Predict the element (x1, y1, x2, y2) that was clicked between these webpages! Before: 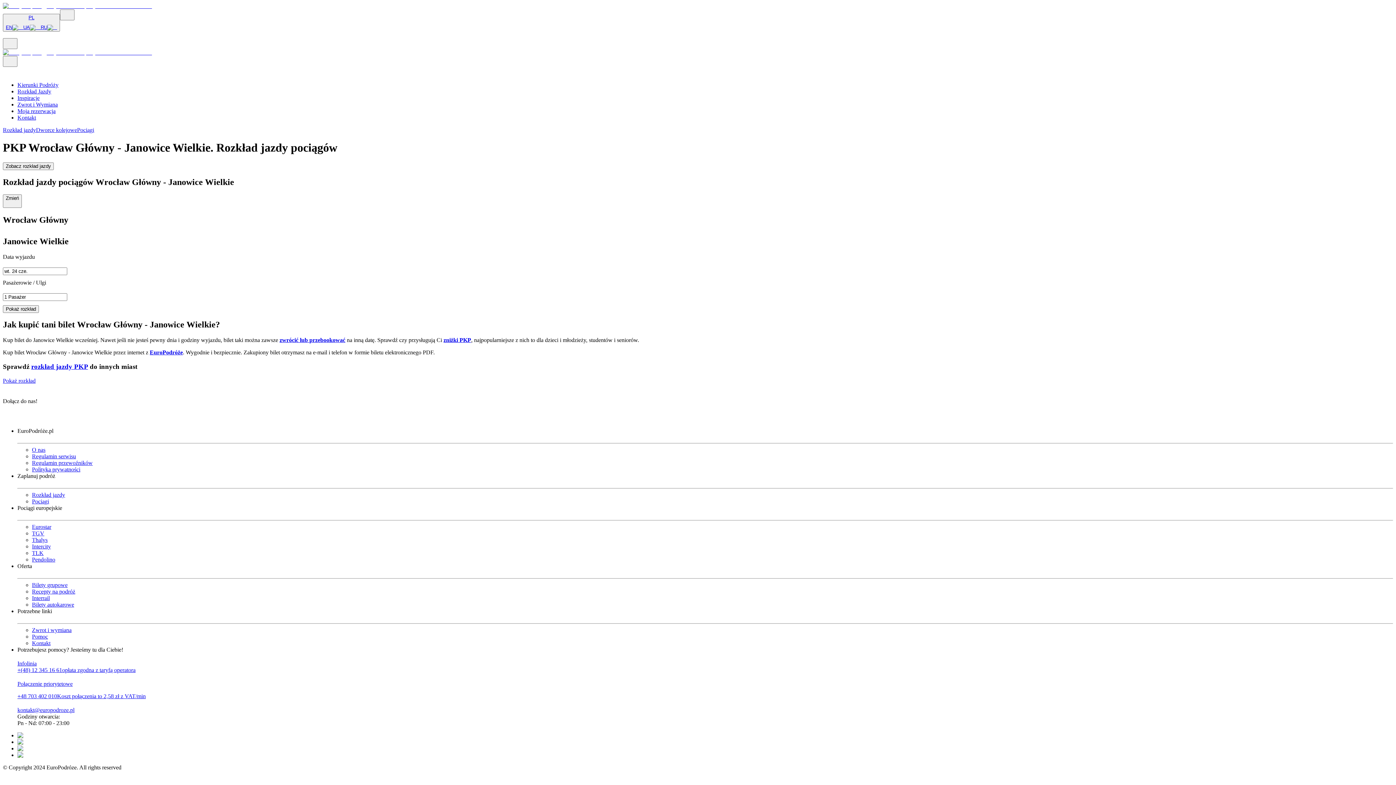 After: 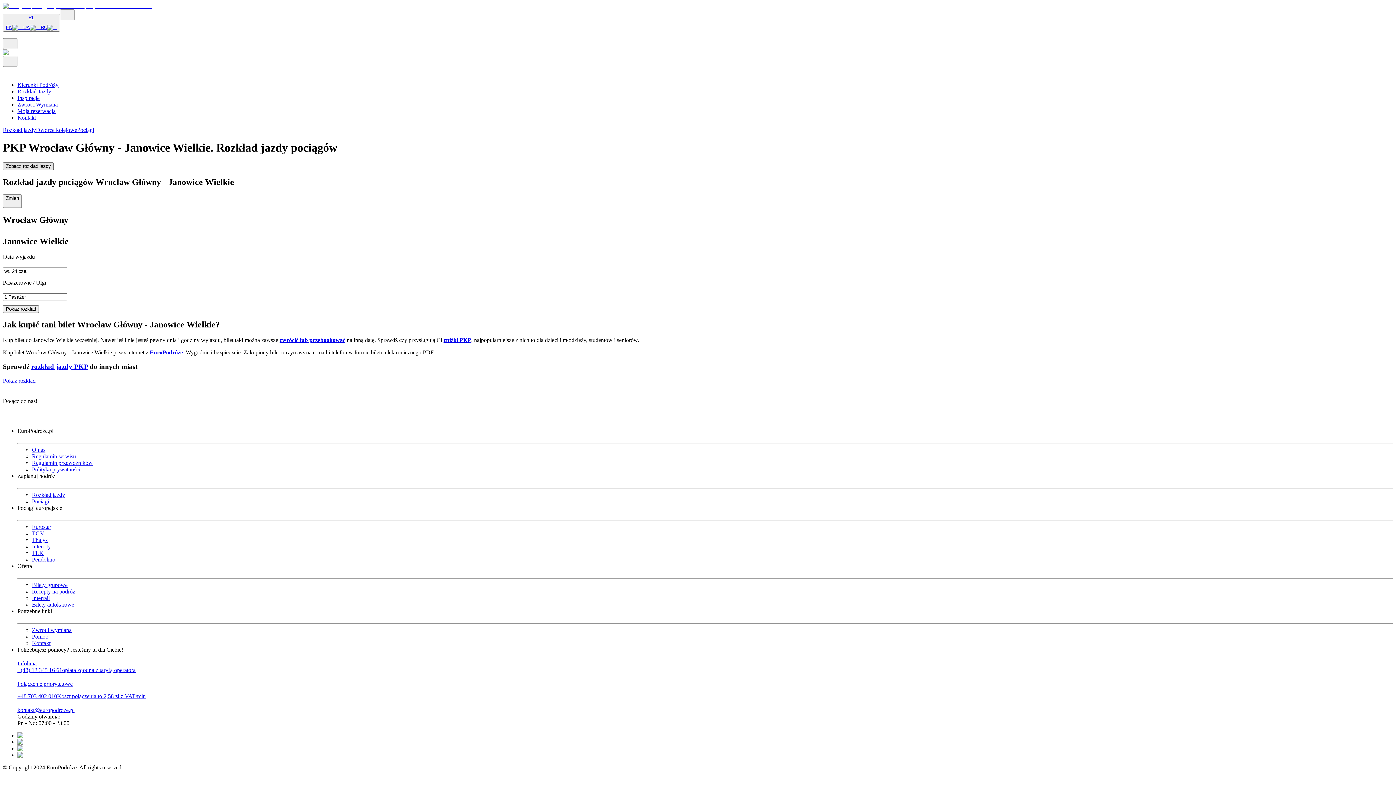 Action: label: Zobacz rozkład jazdy bbox: (2, 162, 53, 170)